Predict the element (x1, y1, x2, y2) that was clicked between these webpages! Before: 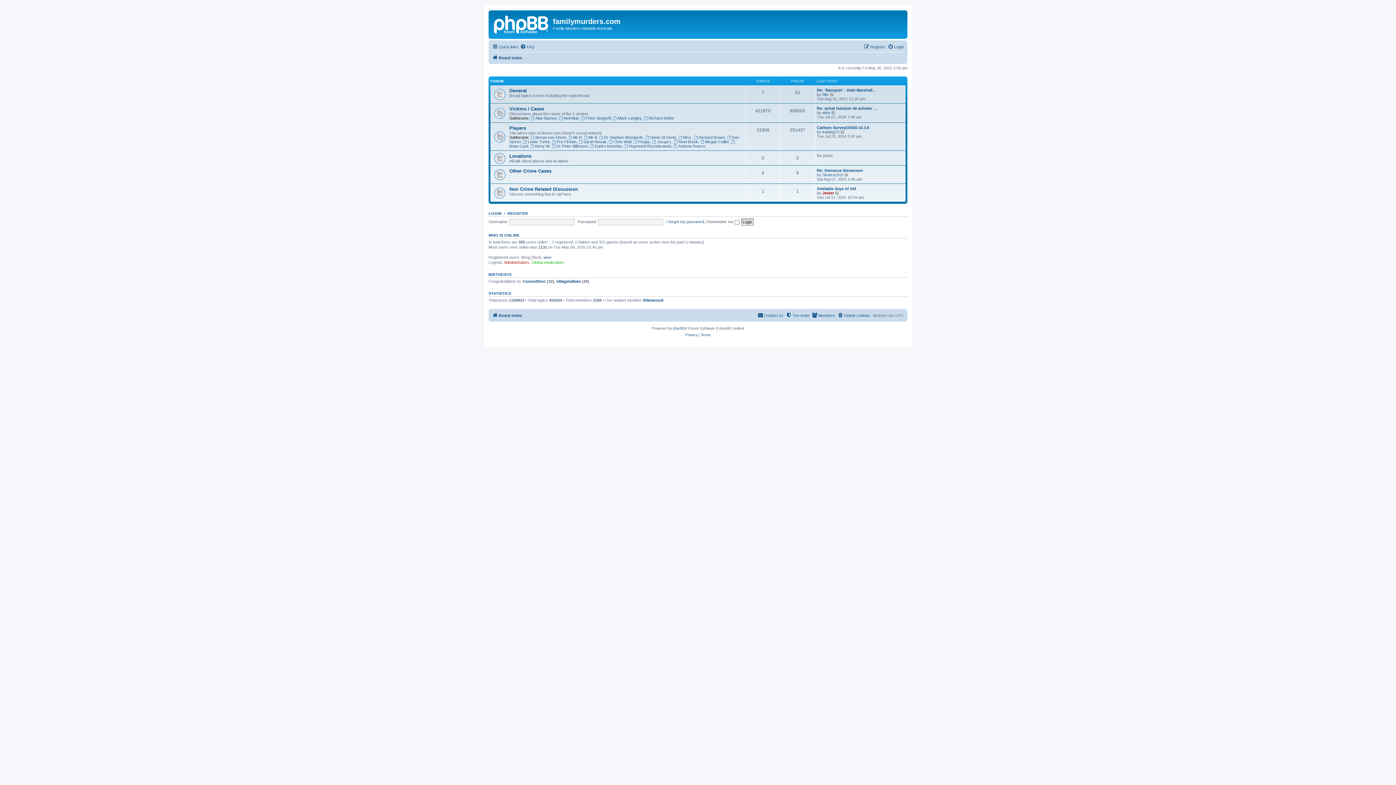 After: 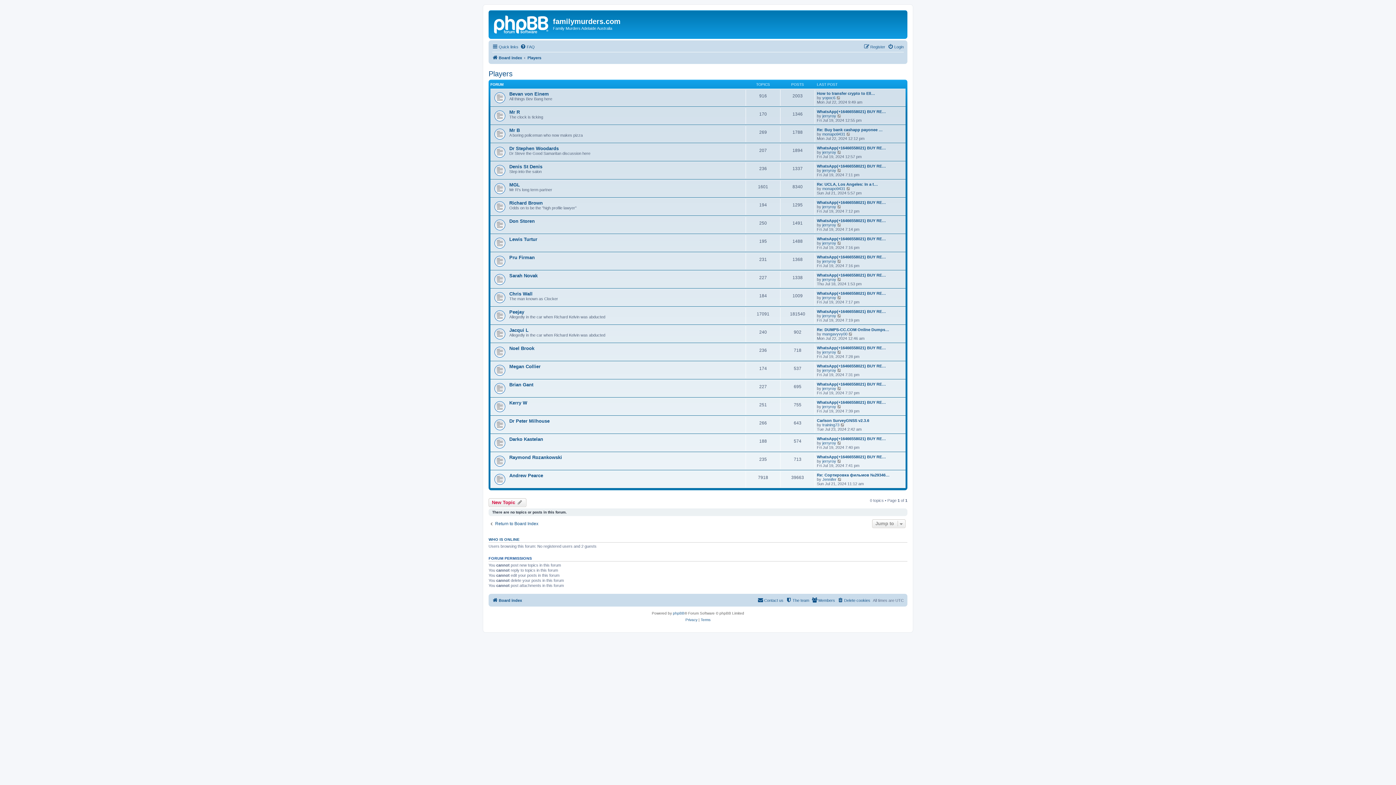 Action: label: Players bbox: (509, 125, 526, 130)